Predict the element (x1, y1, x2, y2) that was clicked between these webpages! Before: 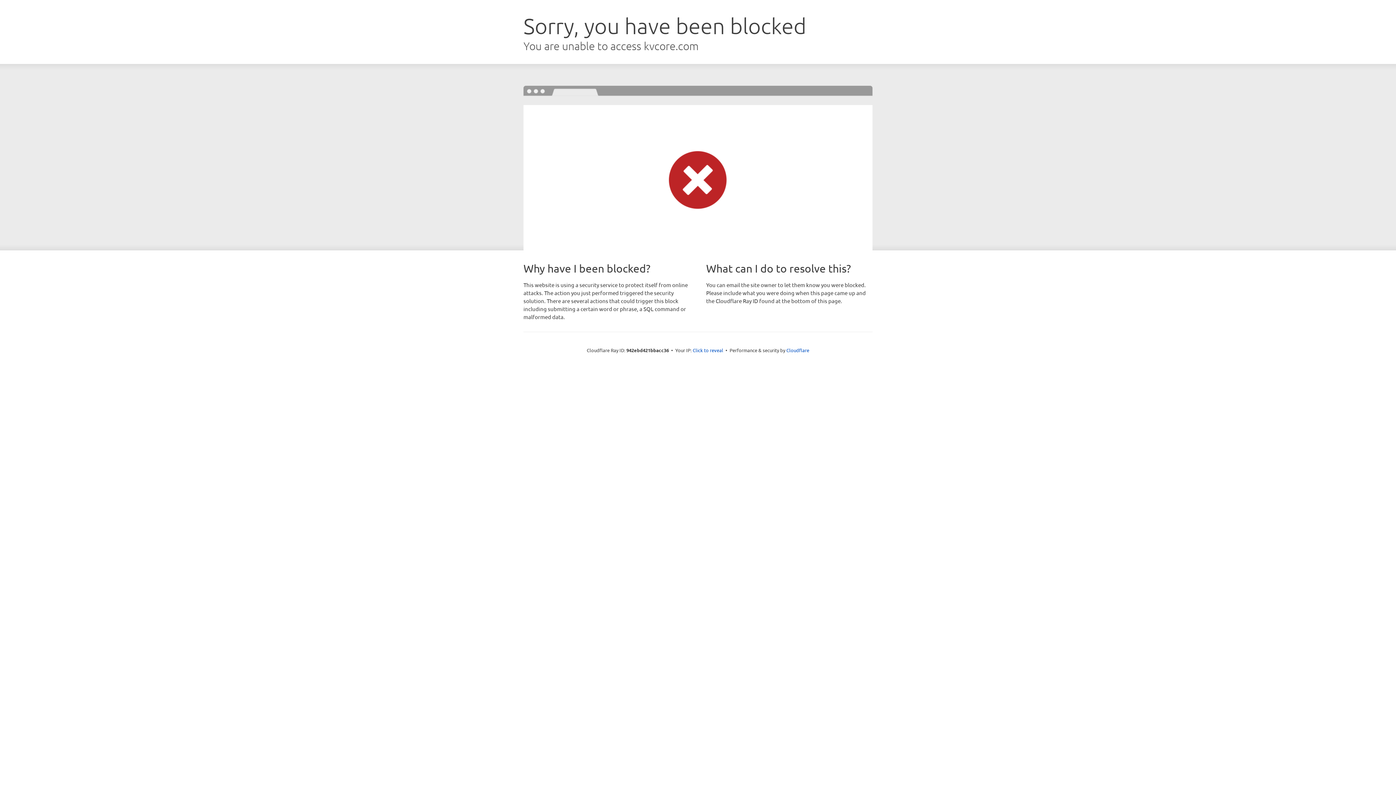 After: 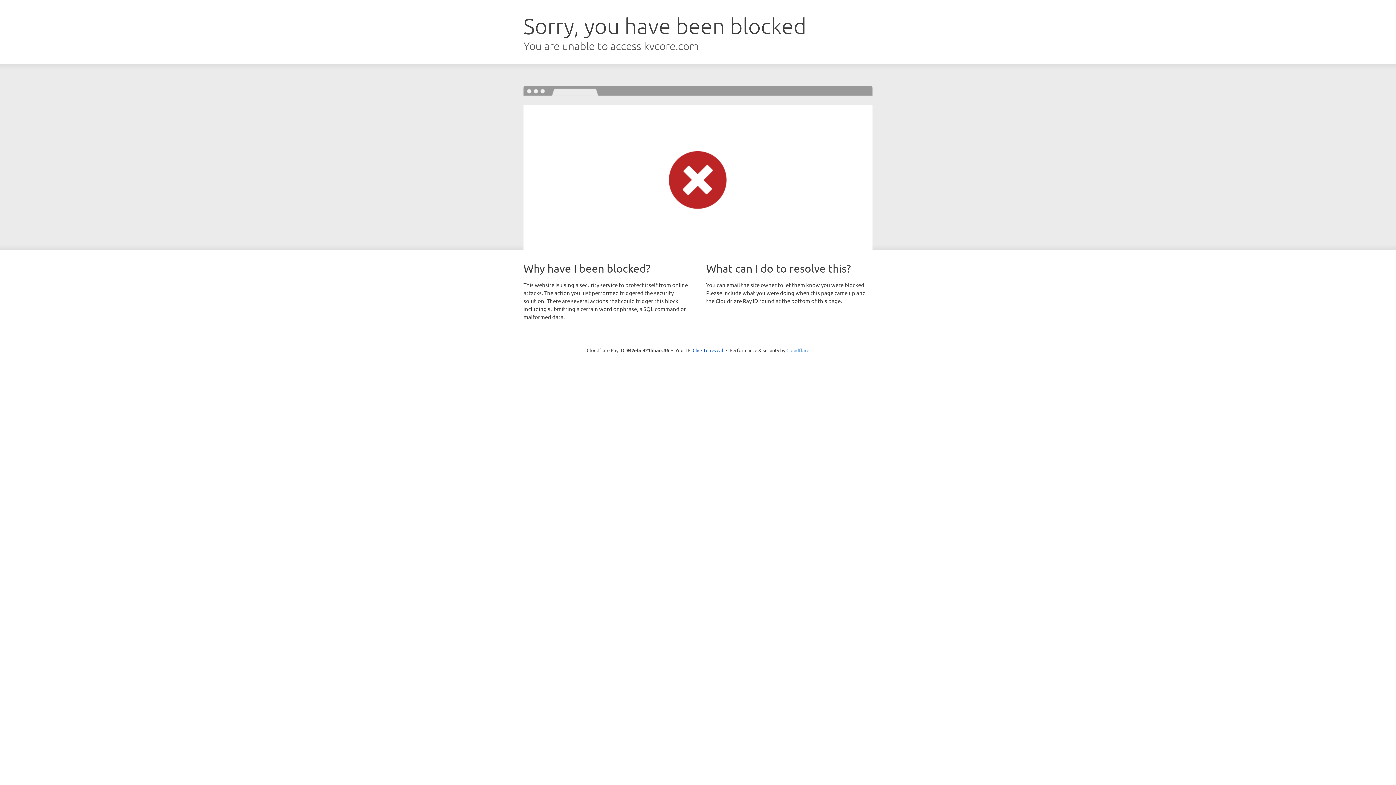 Action: label: Cloudflare bbox: (786, 347, 809, 353)